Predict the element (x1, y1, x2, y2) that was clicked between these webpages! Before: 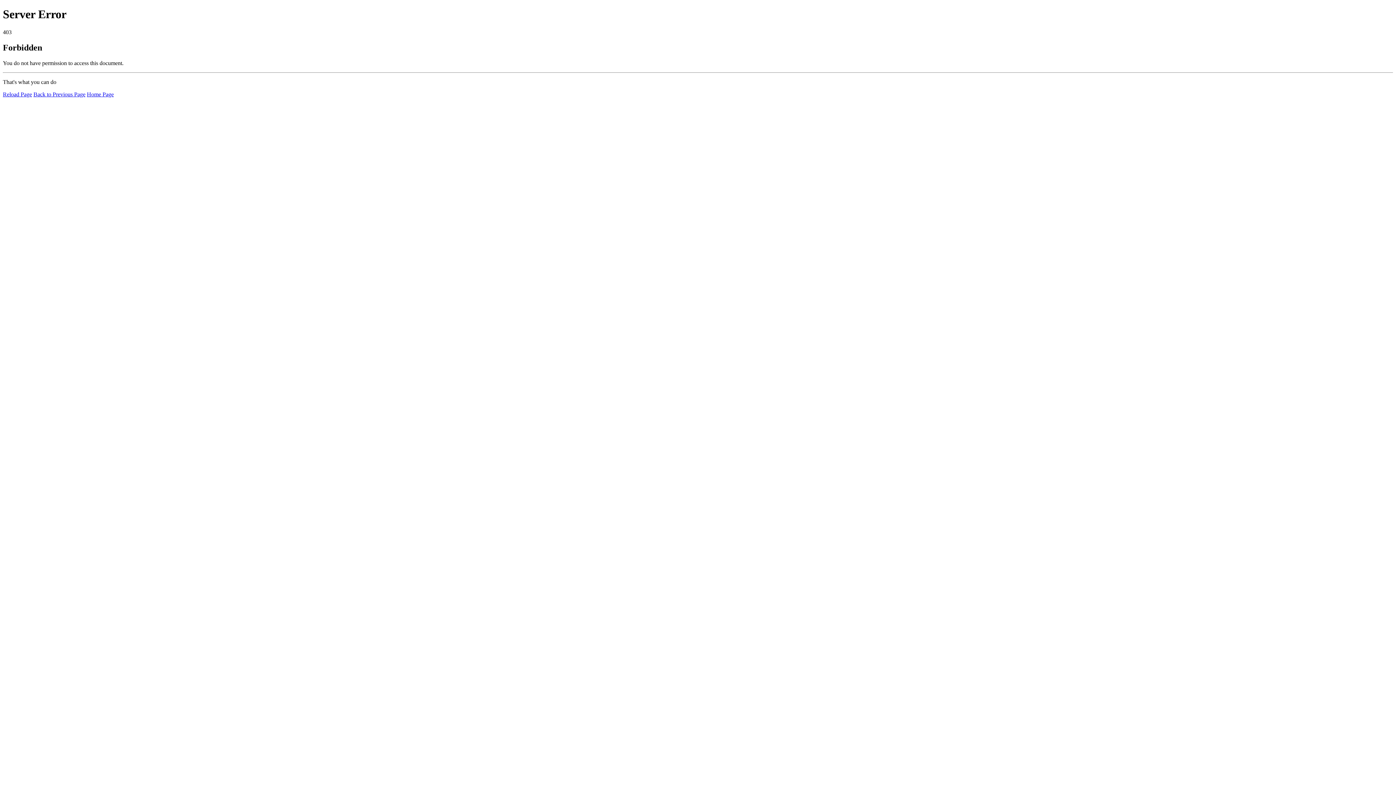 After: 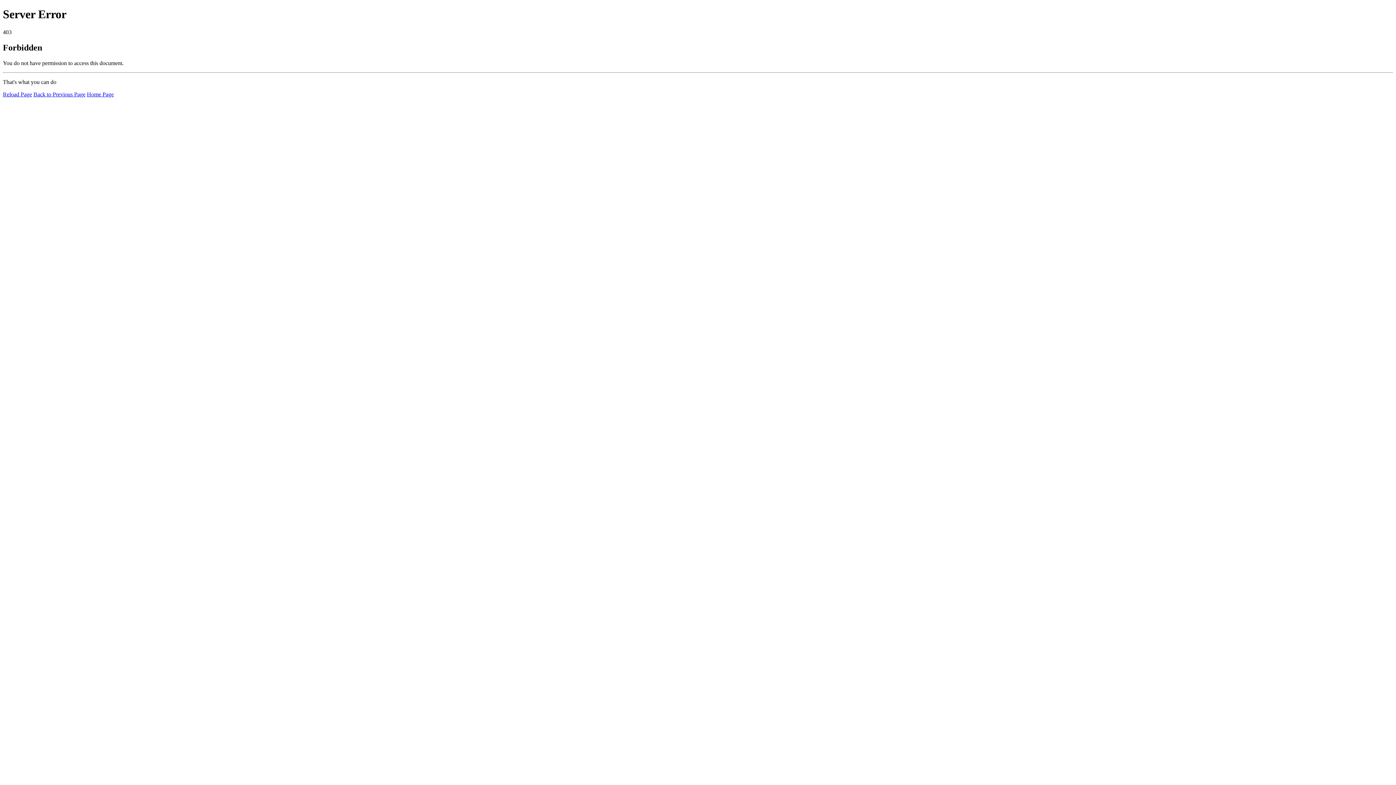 Action: bbox: (2, 91, 32, 97) label: Reload Page